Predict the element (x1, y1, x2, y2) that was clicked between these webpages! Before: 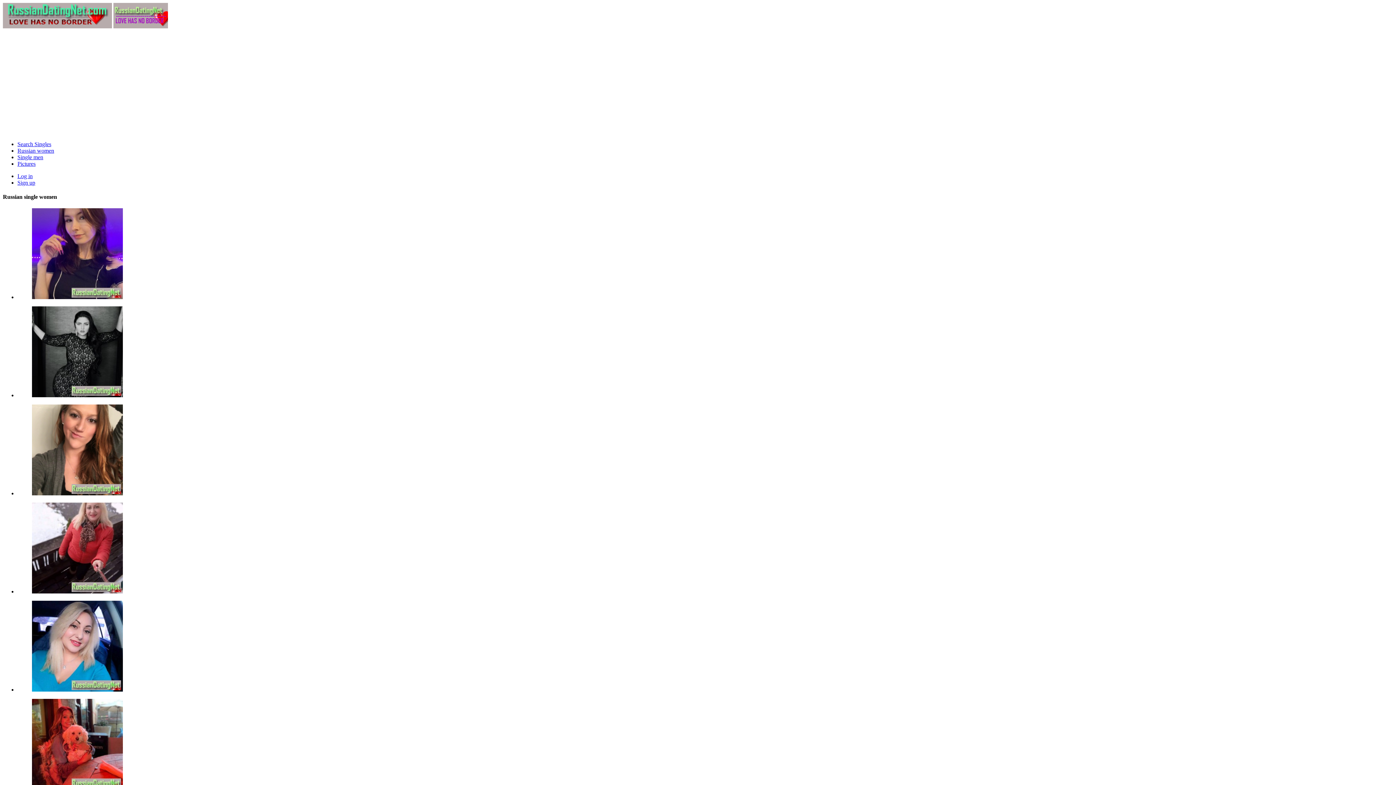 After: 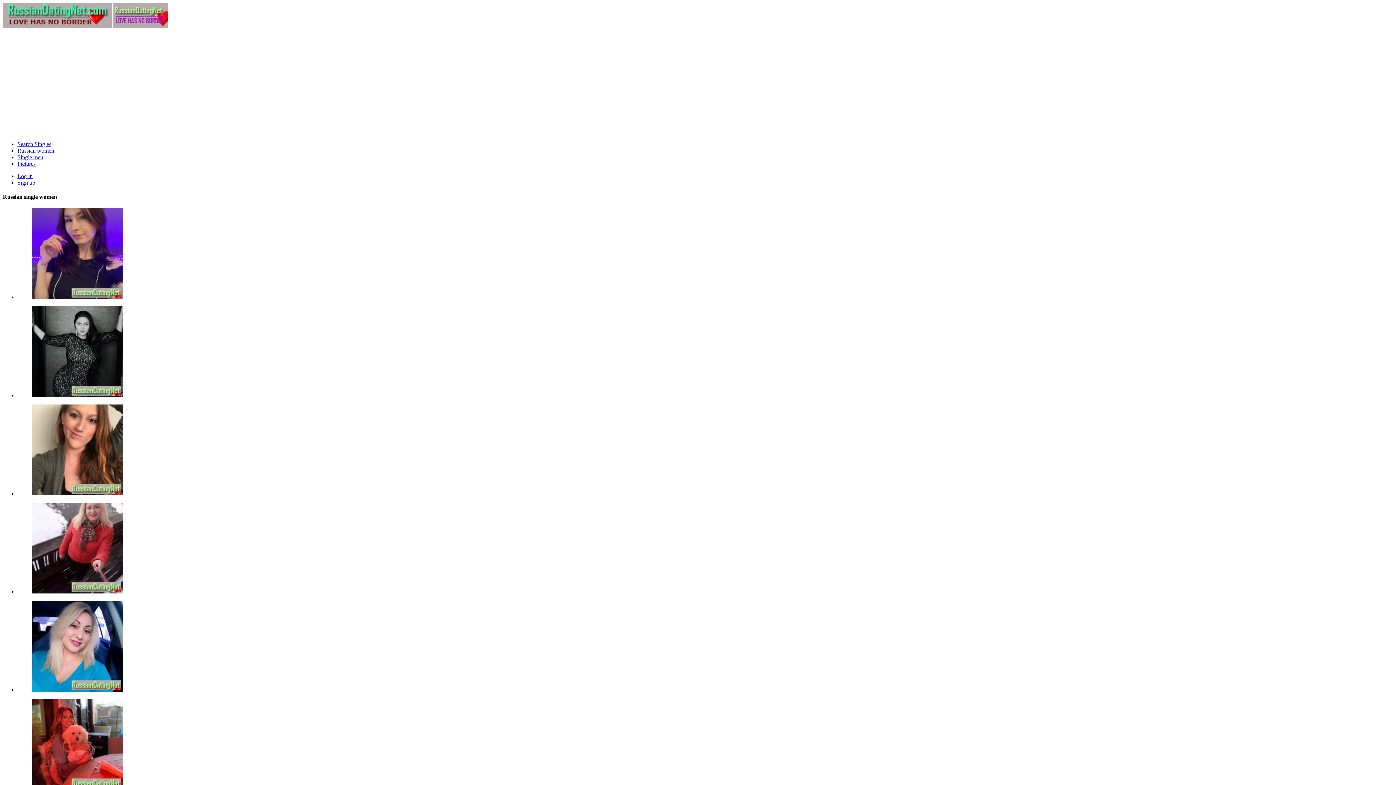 Action: bbox: (32, 588, 122, 594)